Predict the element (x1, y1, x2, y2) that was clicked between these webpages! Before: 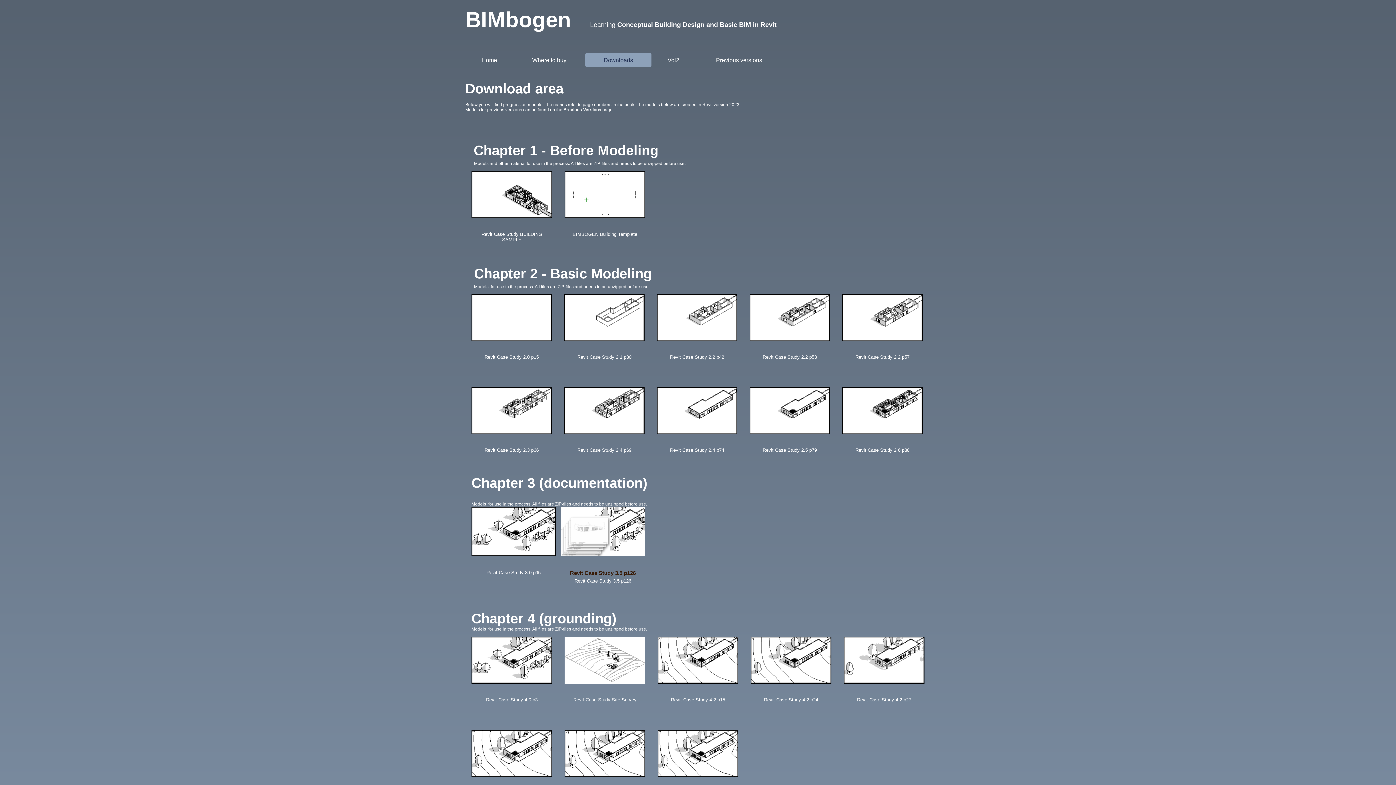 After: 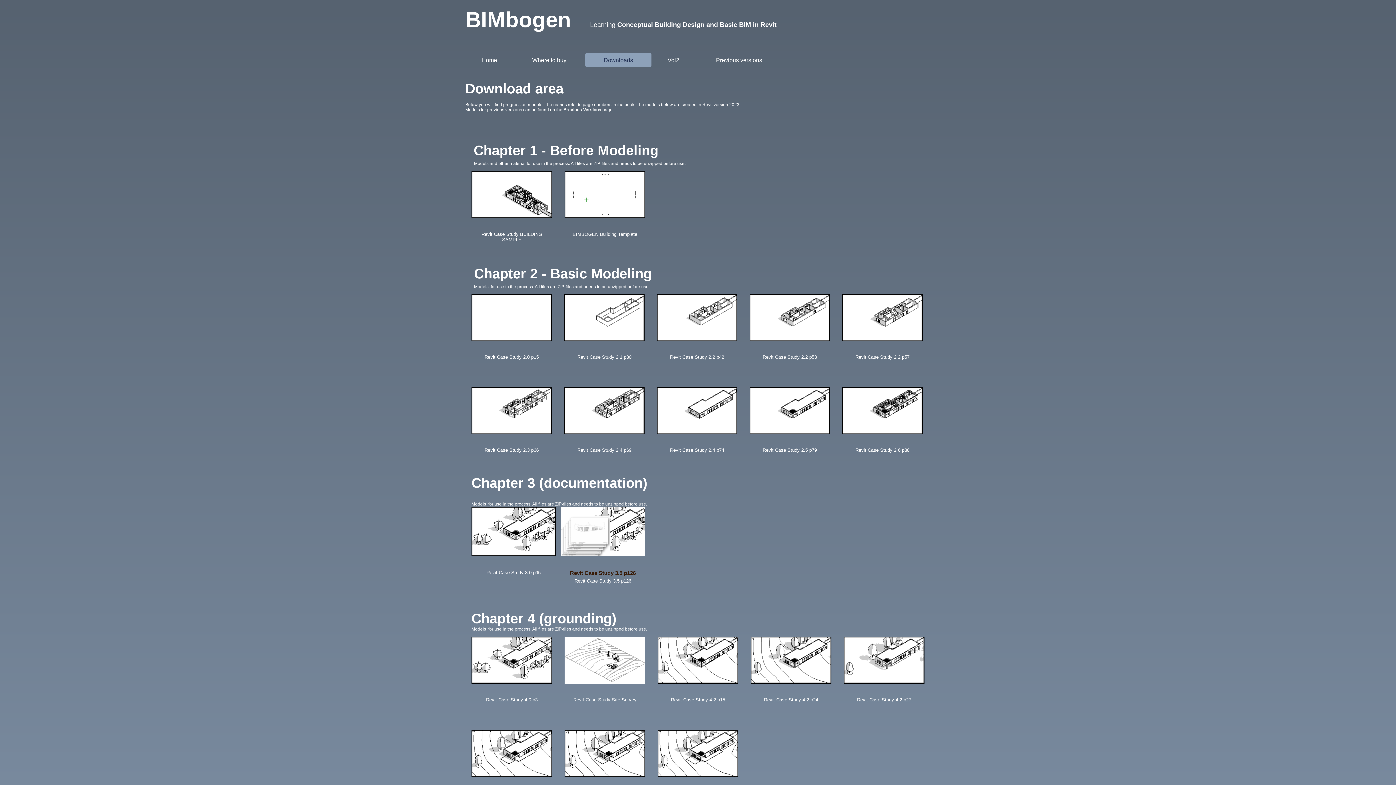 Action: bbox: (750, 626, 831, 708) label: Revit Case Study 4.2 p24